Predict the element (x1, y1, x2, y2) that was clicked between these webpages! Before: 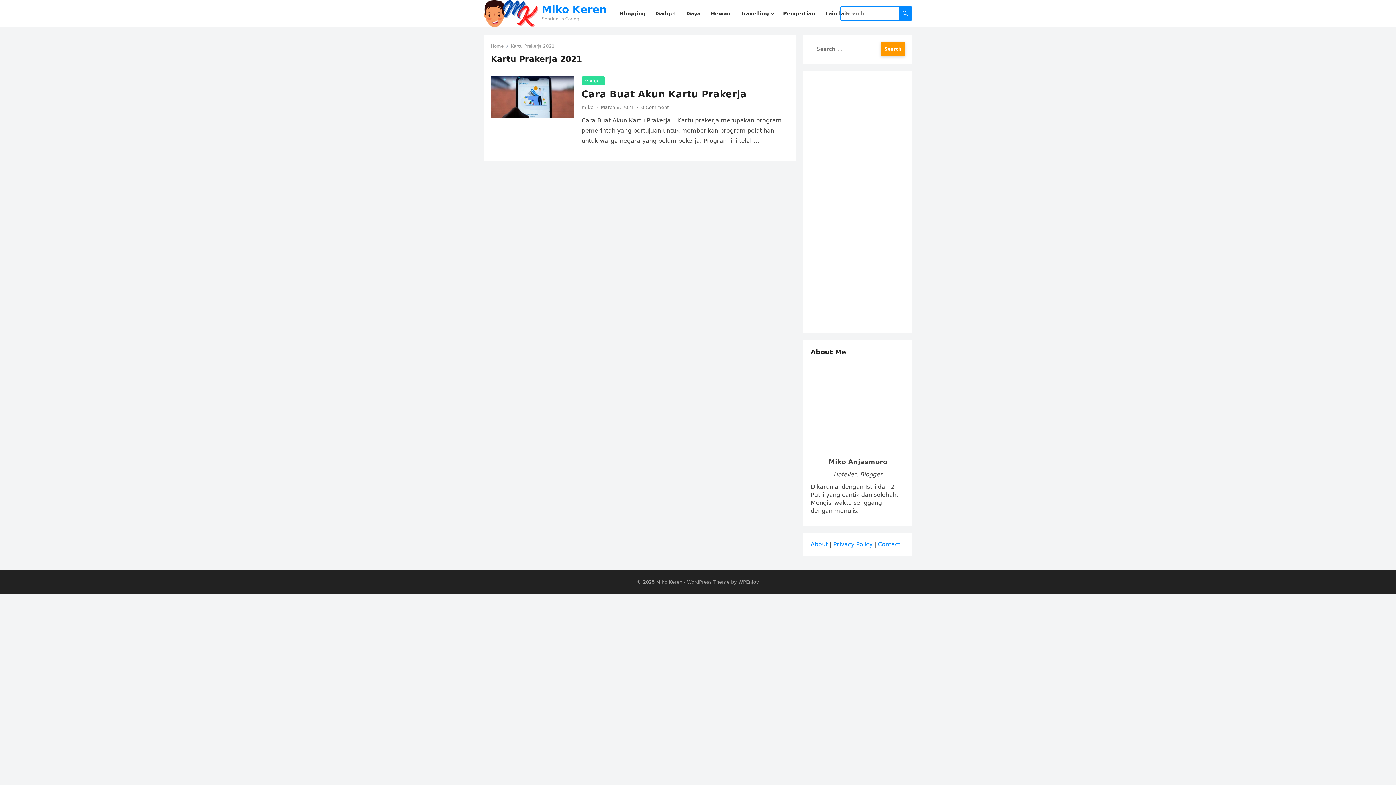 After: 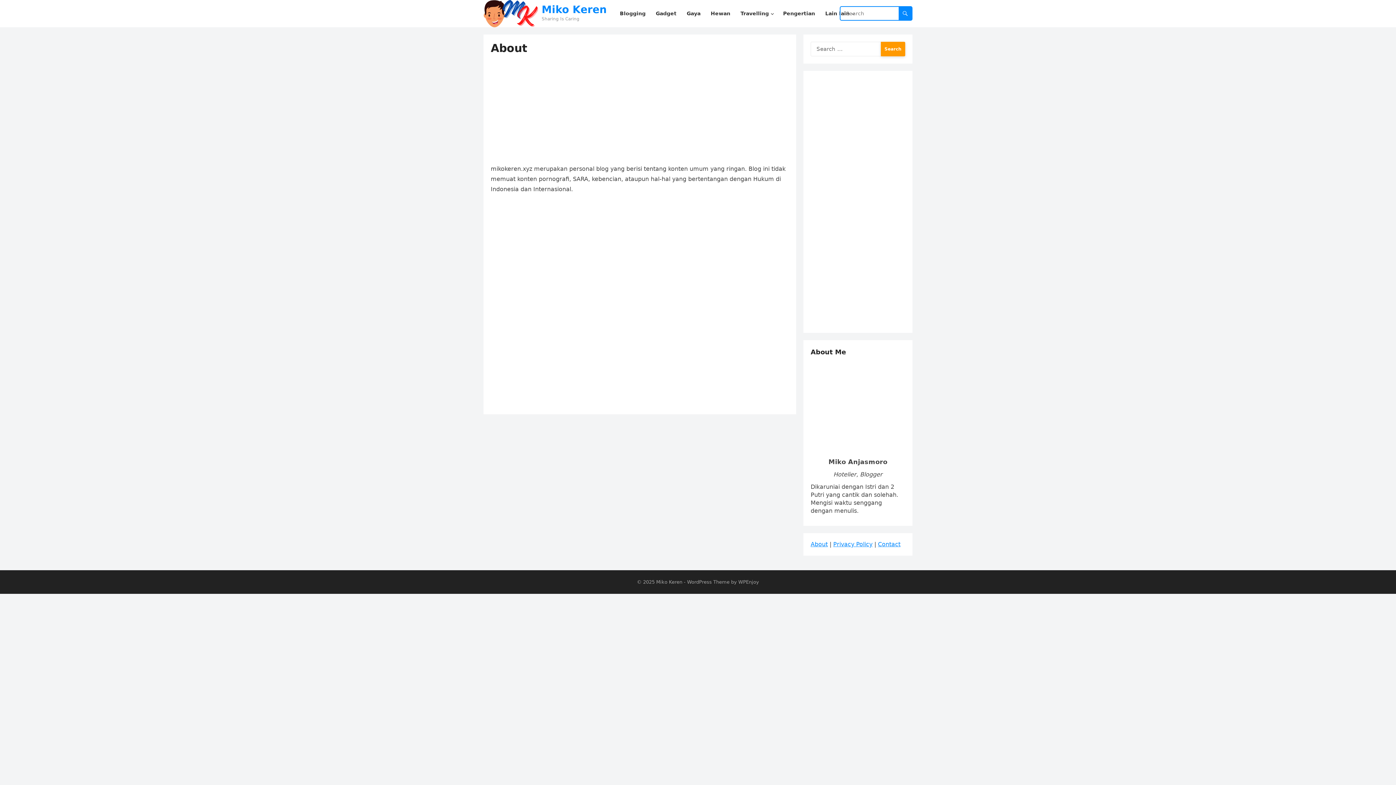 Action: bbox: (810, 541, 828, 548) label: About